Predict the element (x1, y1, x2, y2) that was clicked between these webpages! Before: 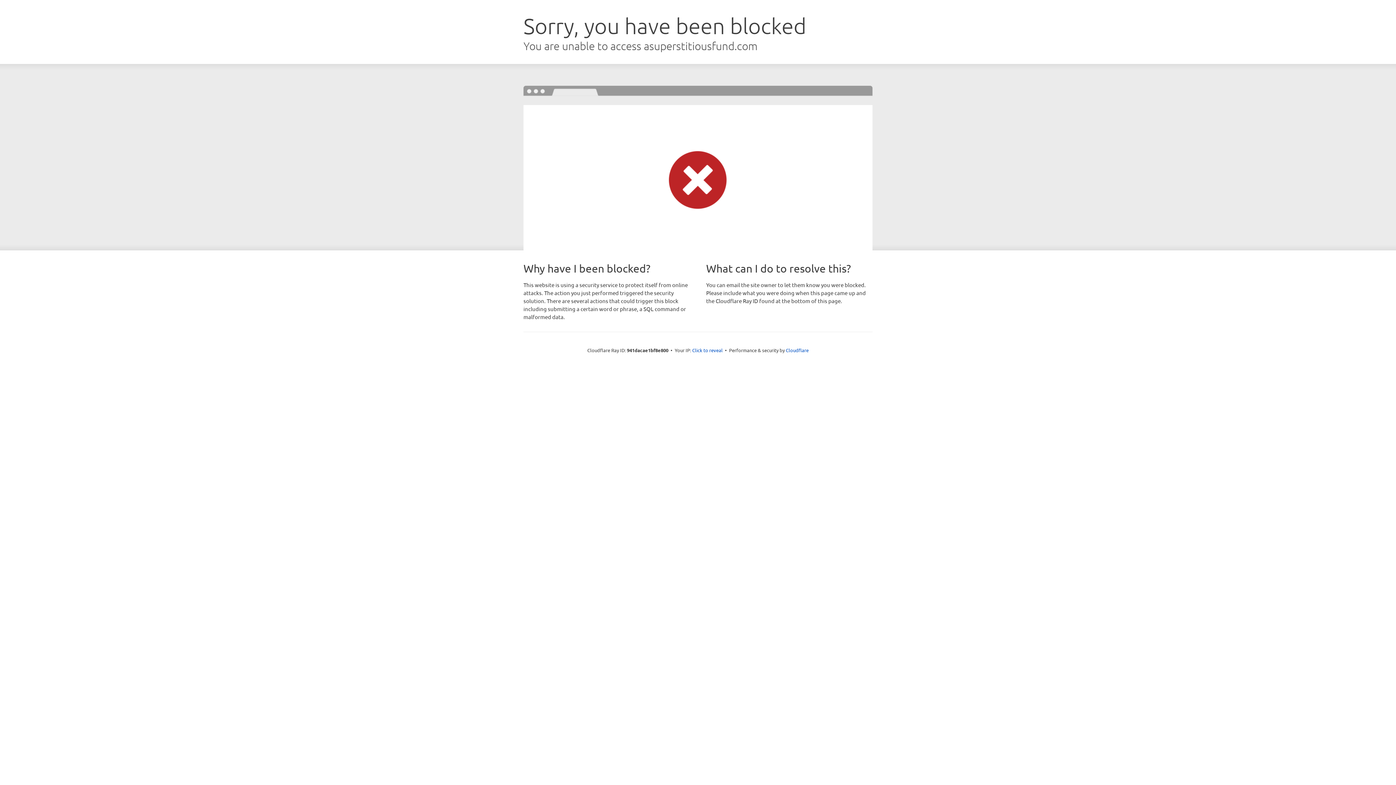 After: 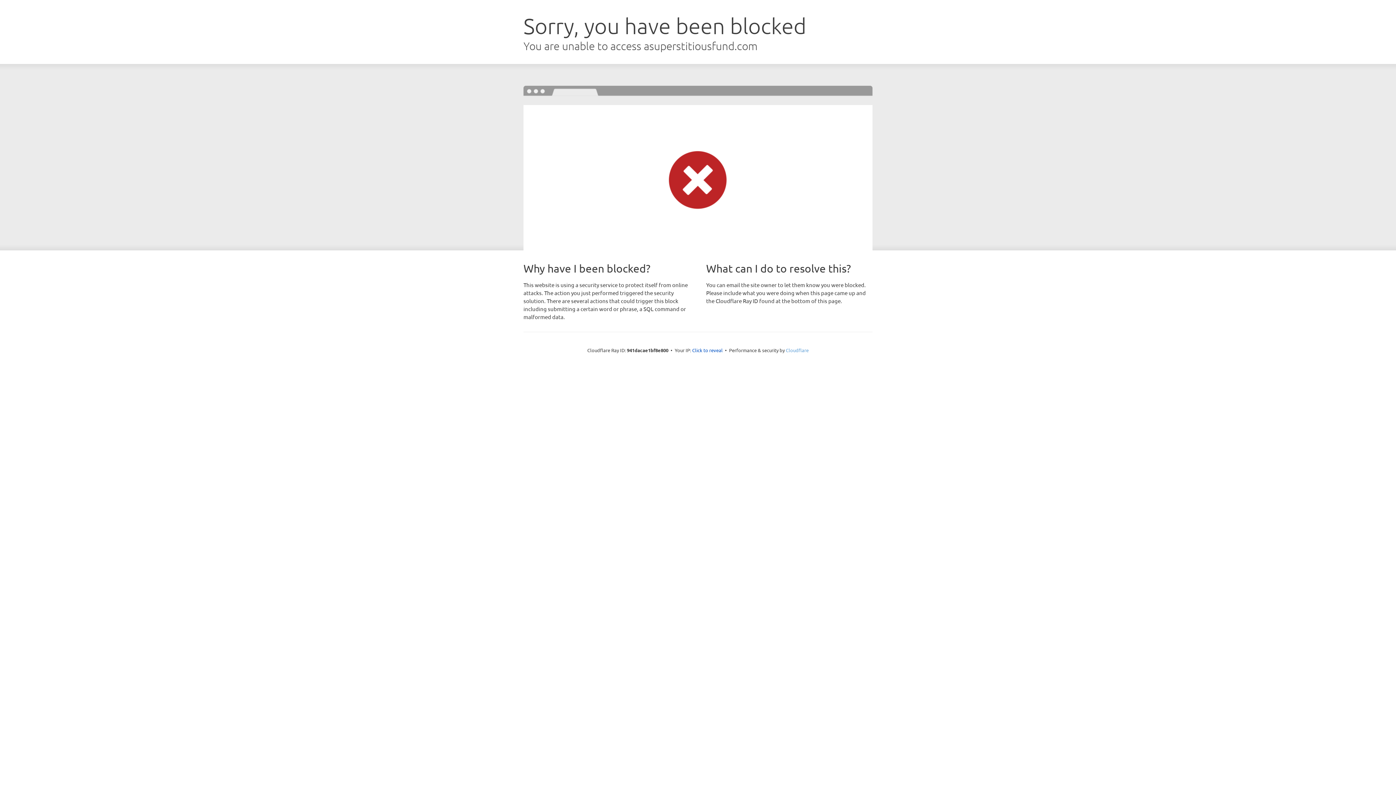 Action: bbox: (786, 347, 808, 353) label: Cloudflare